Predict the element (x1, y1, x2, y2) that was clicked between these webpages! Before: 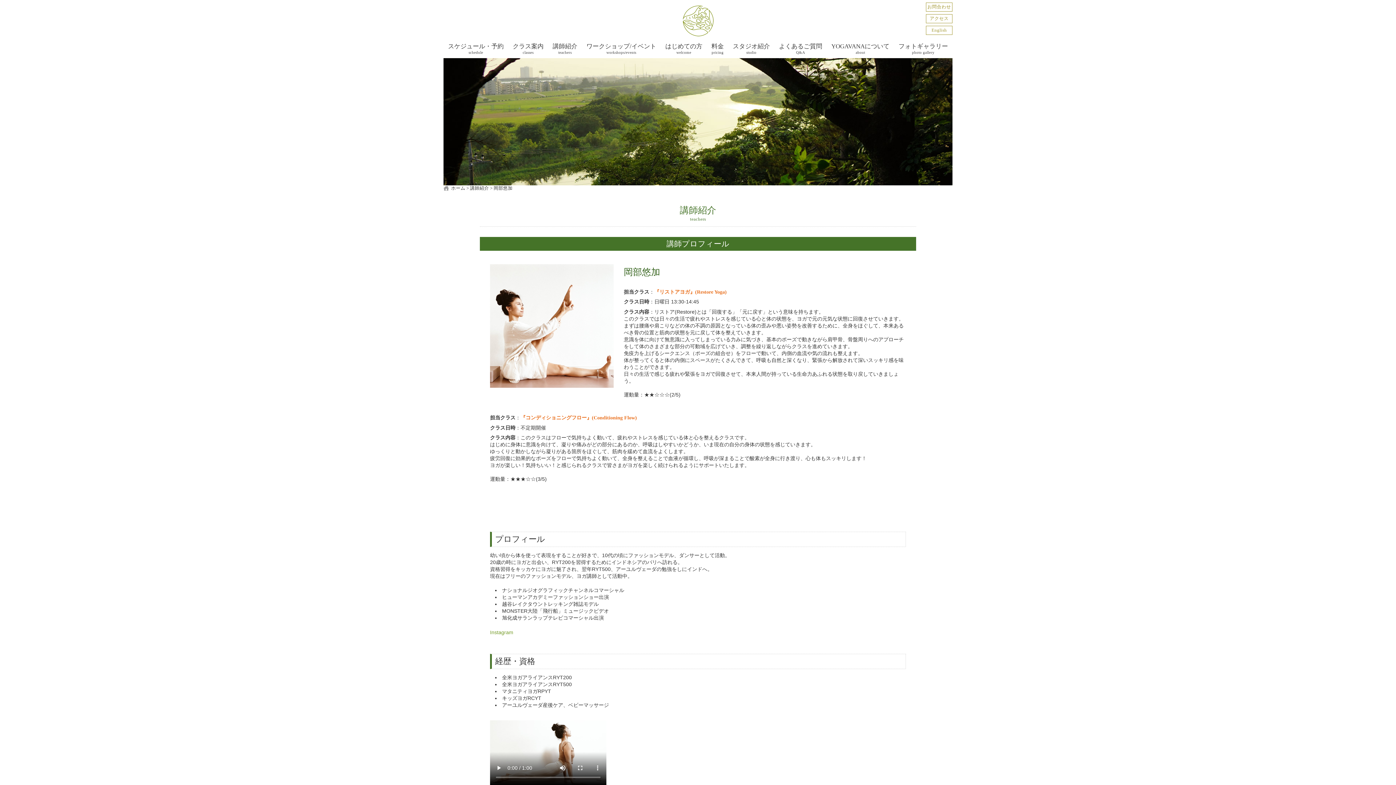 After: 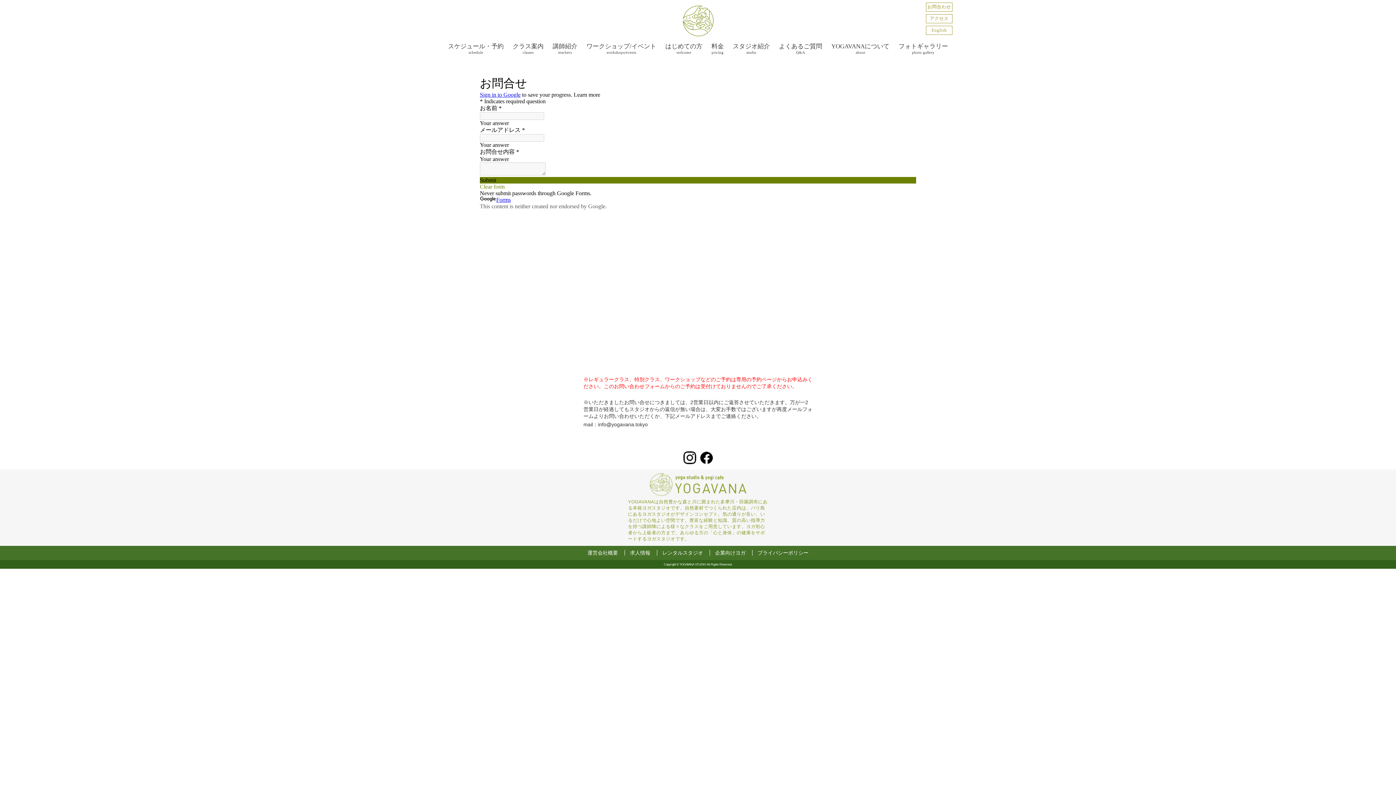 Action: bbox: (927, 4, 951, 9) label: お問合わせ